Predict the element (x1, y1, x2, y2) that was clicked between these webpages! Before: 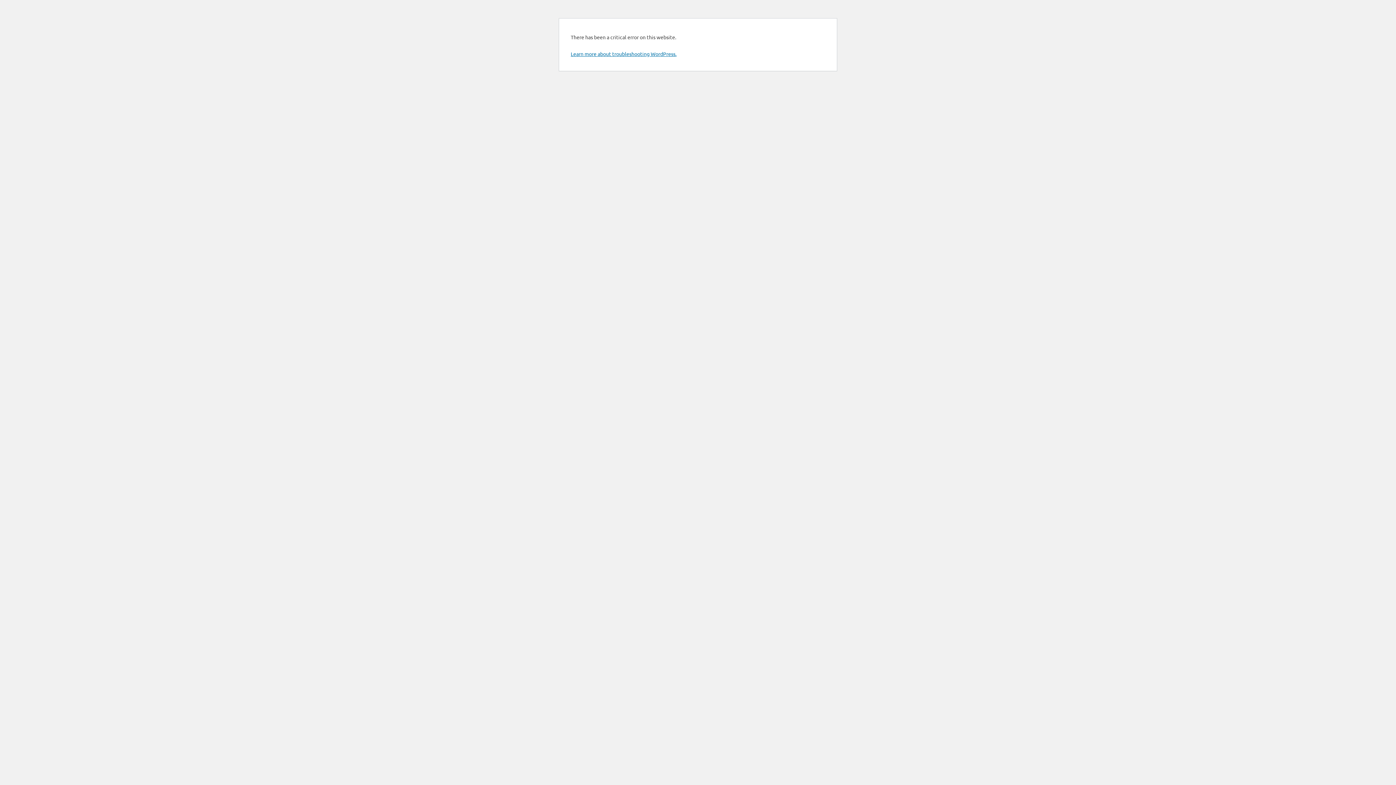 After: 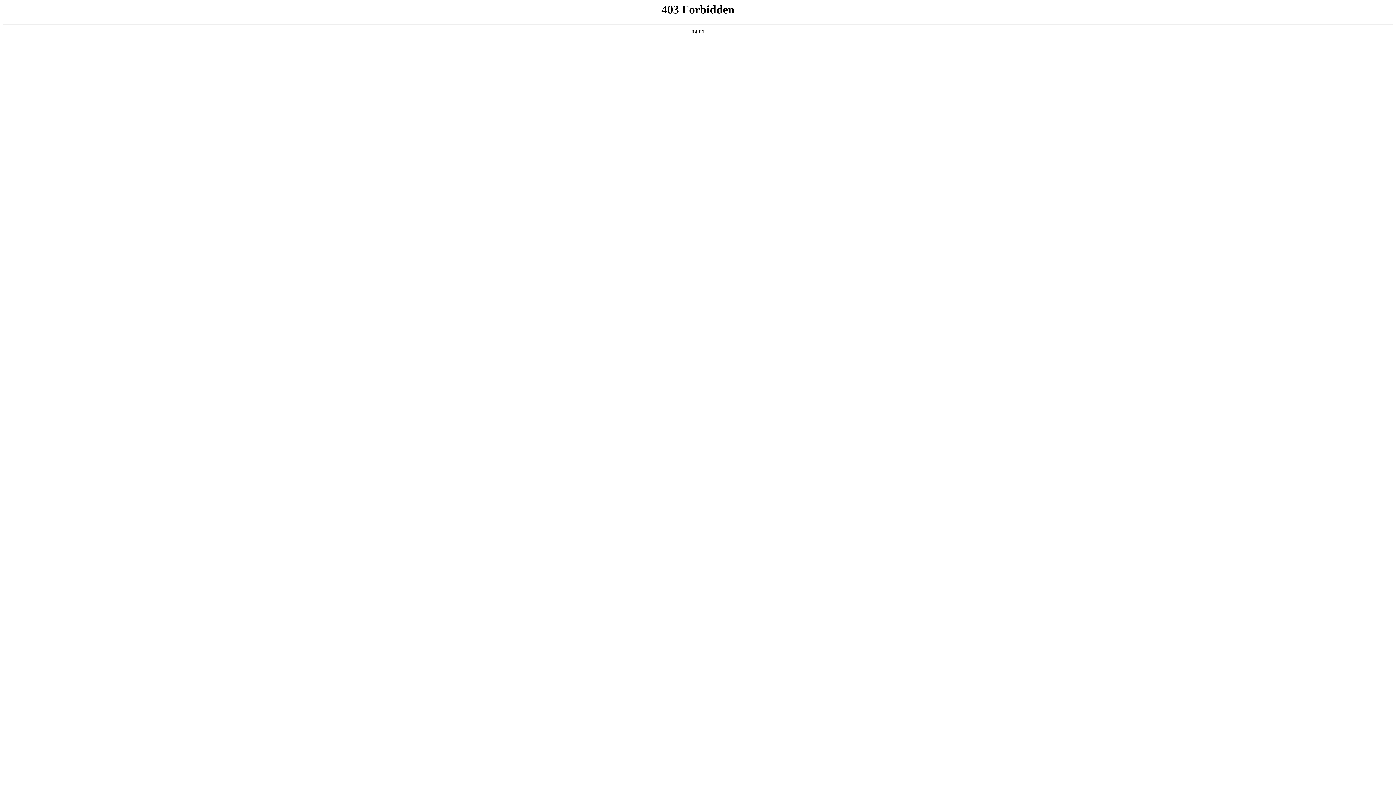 Action: label: Learn more about troubleshooting WordPress. bbox: (570, 50, 676, 57)